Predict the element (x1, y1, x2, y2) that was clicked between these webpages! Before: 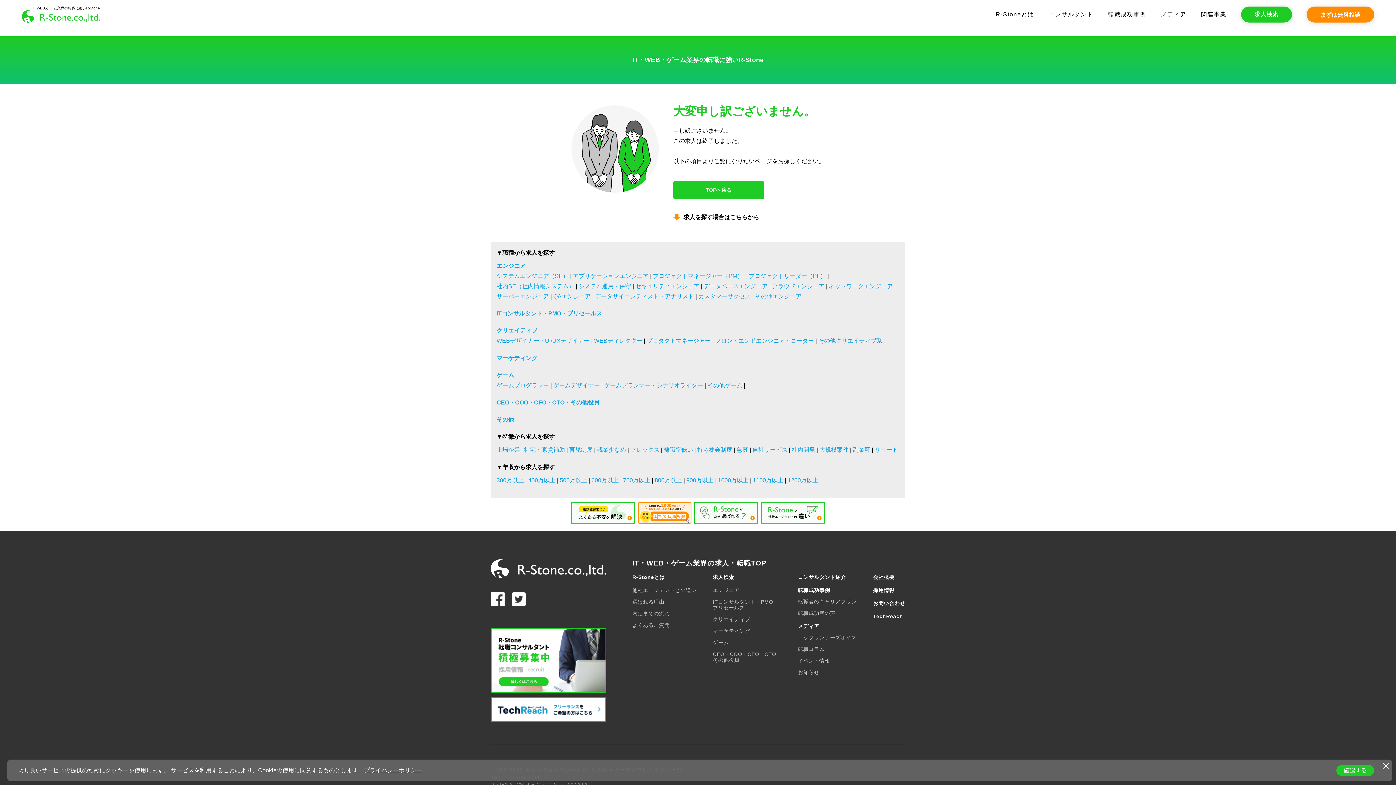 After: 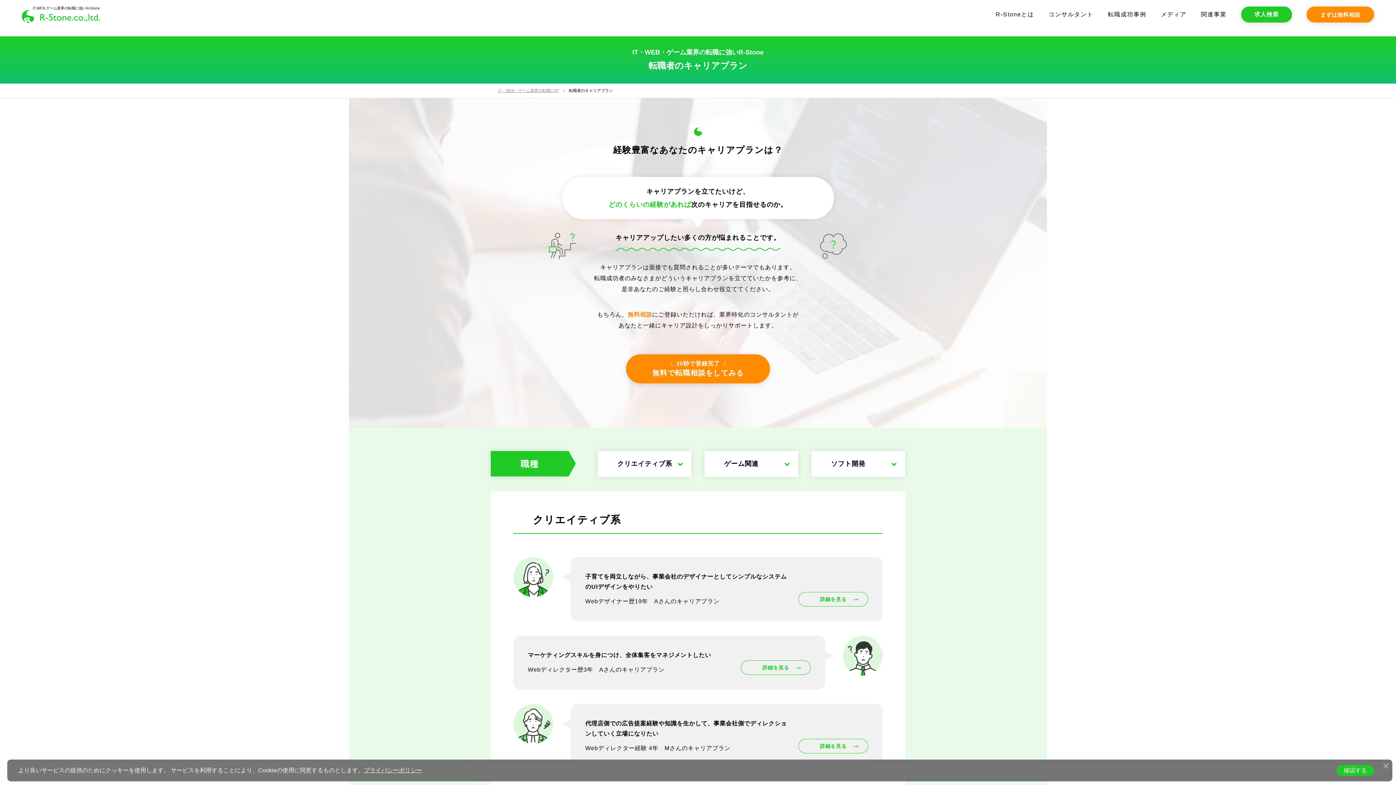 Action: label: 転職成功事例 bbox: (798, 587, 830, 593)